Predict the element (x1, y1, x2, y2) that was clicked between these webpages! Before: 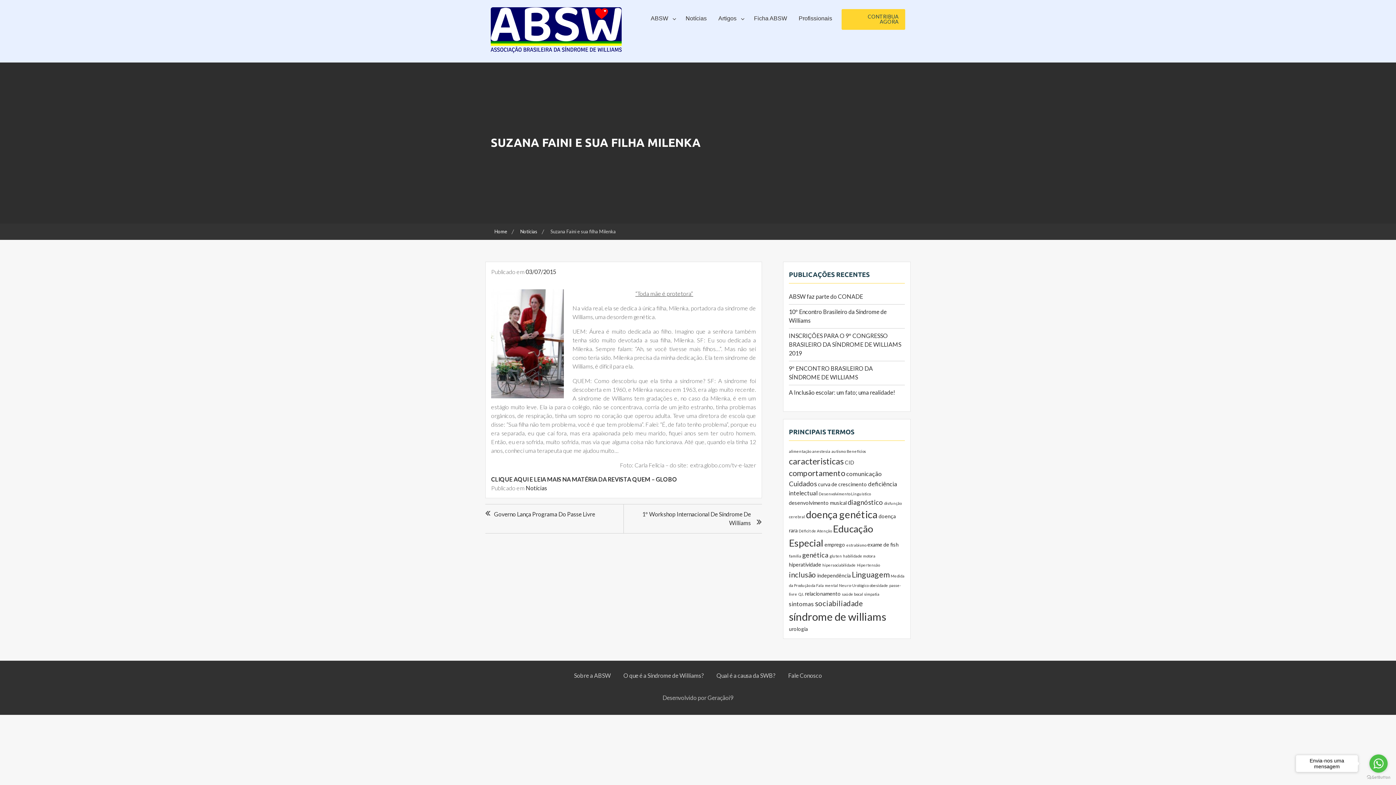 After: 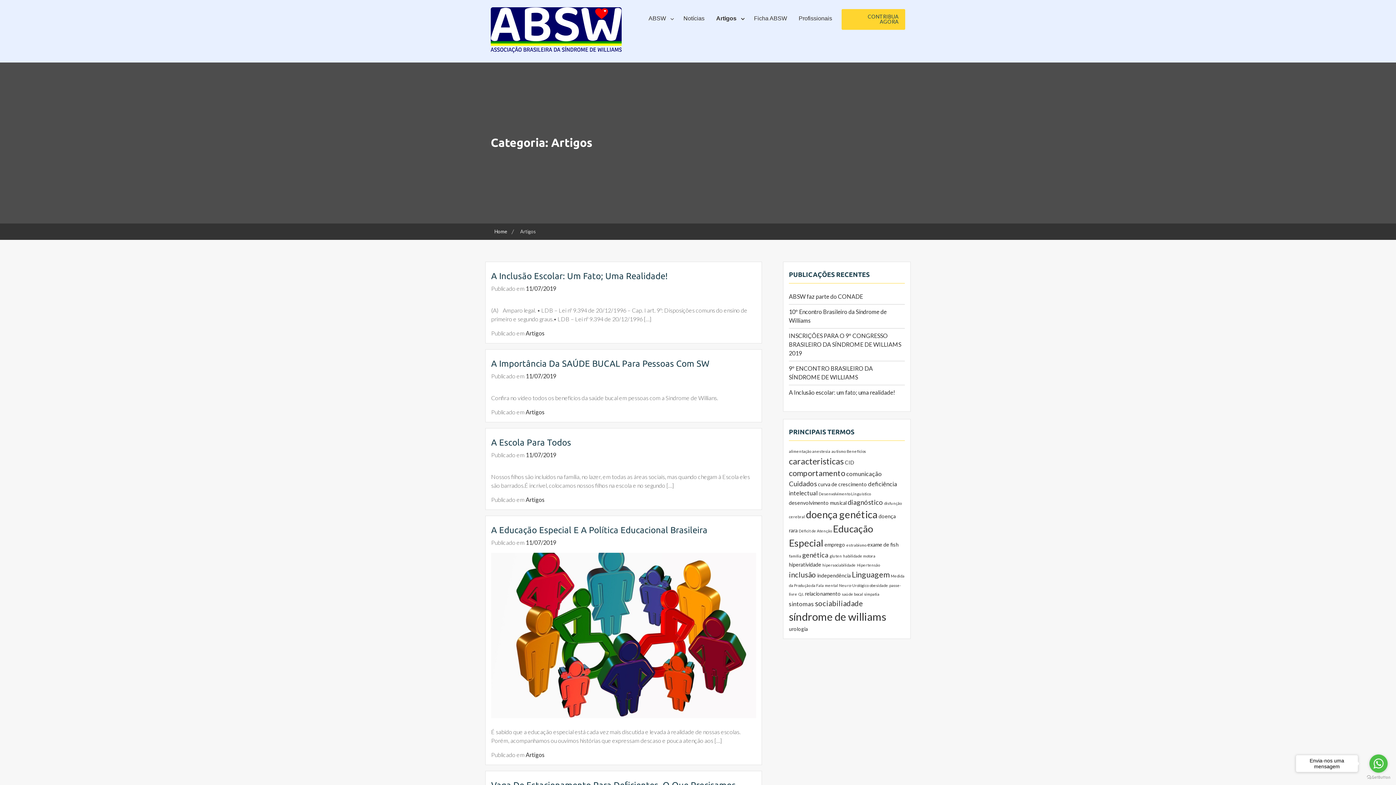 Action: label: Artigos bbox: (712, 10, 748, 25)